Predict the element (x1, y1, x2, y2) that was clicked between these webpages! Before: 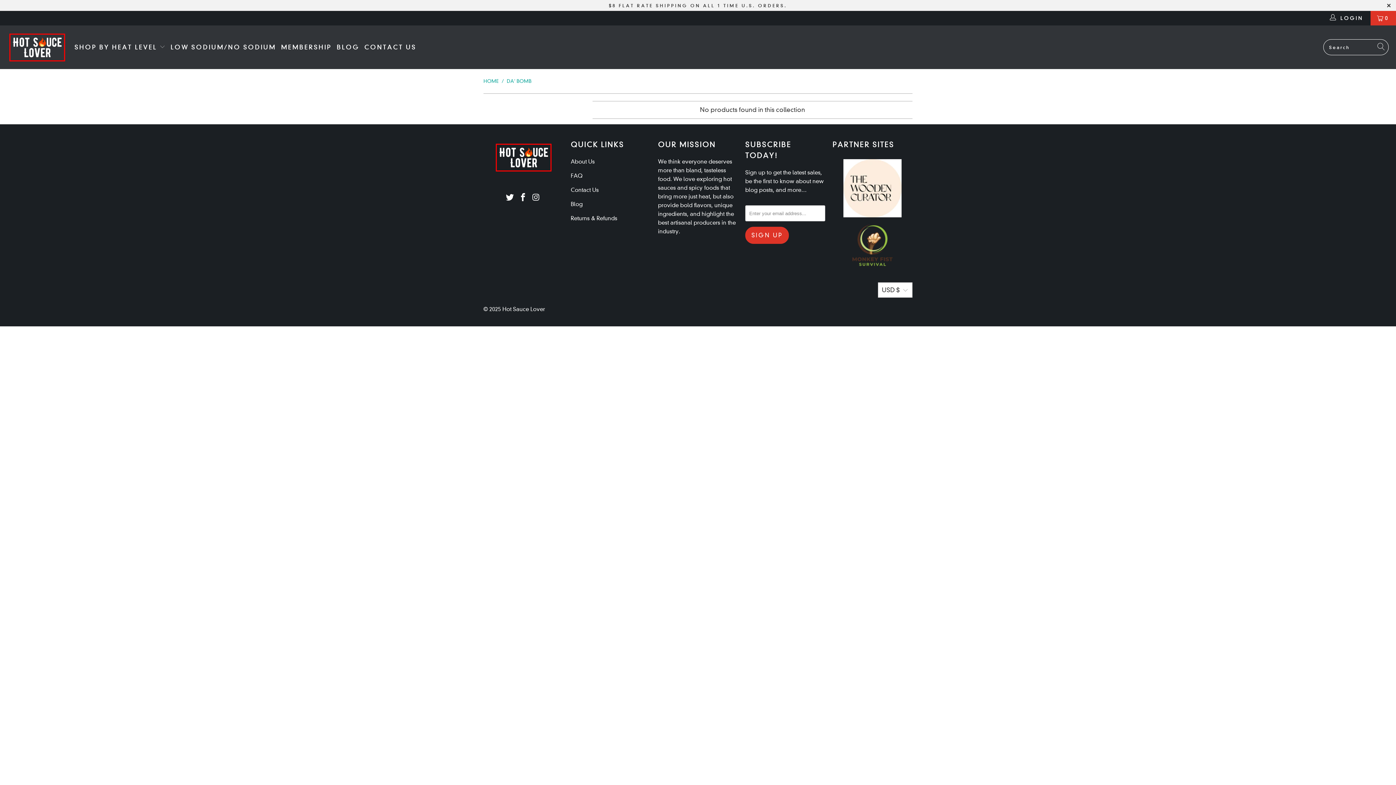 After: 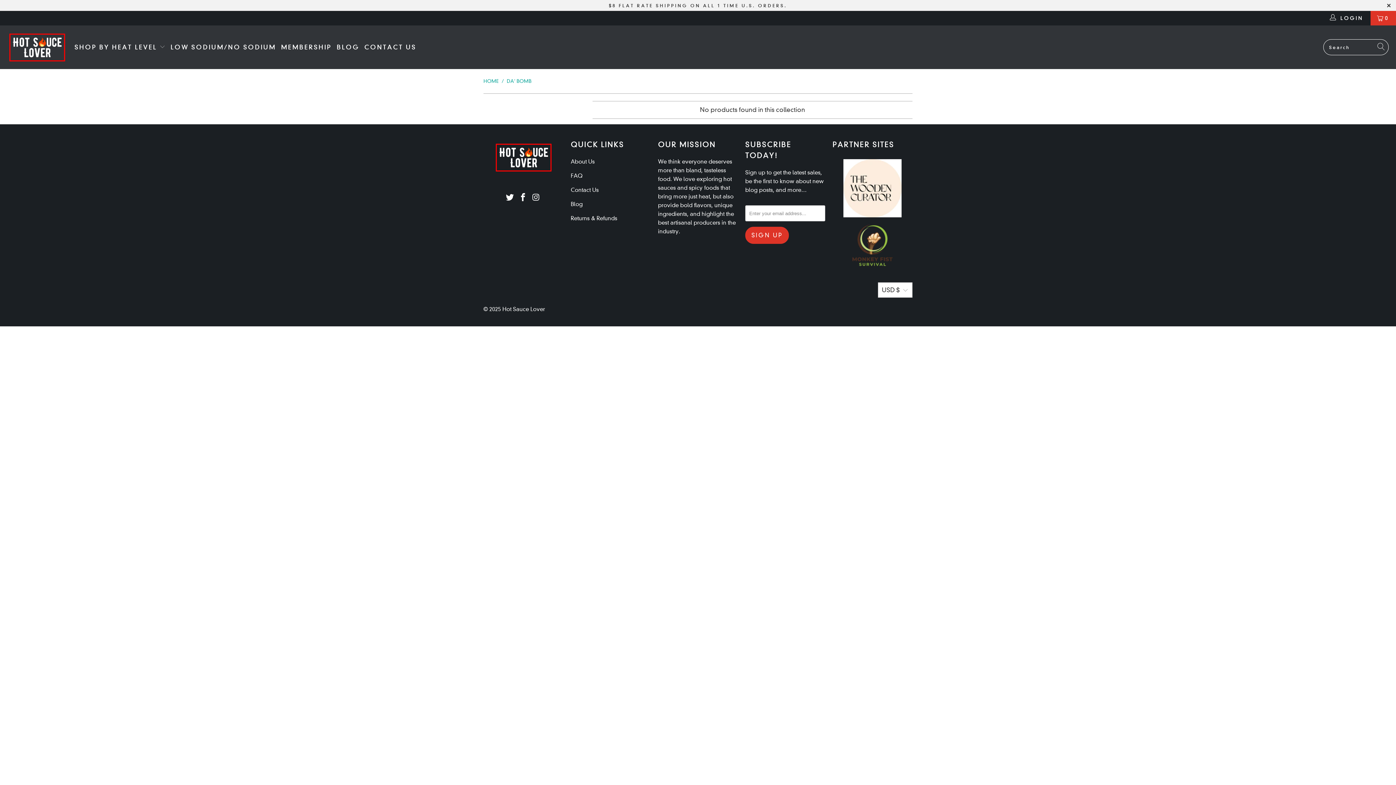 Action: bbox: (504, 193, 515, 202)